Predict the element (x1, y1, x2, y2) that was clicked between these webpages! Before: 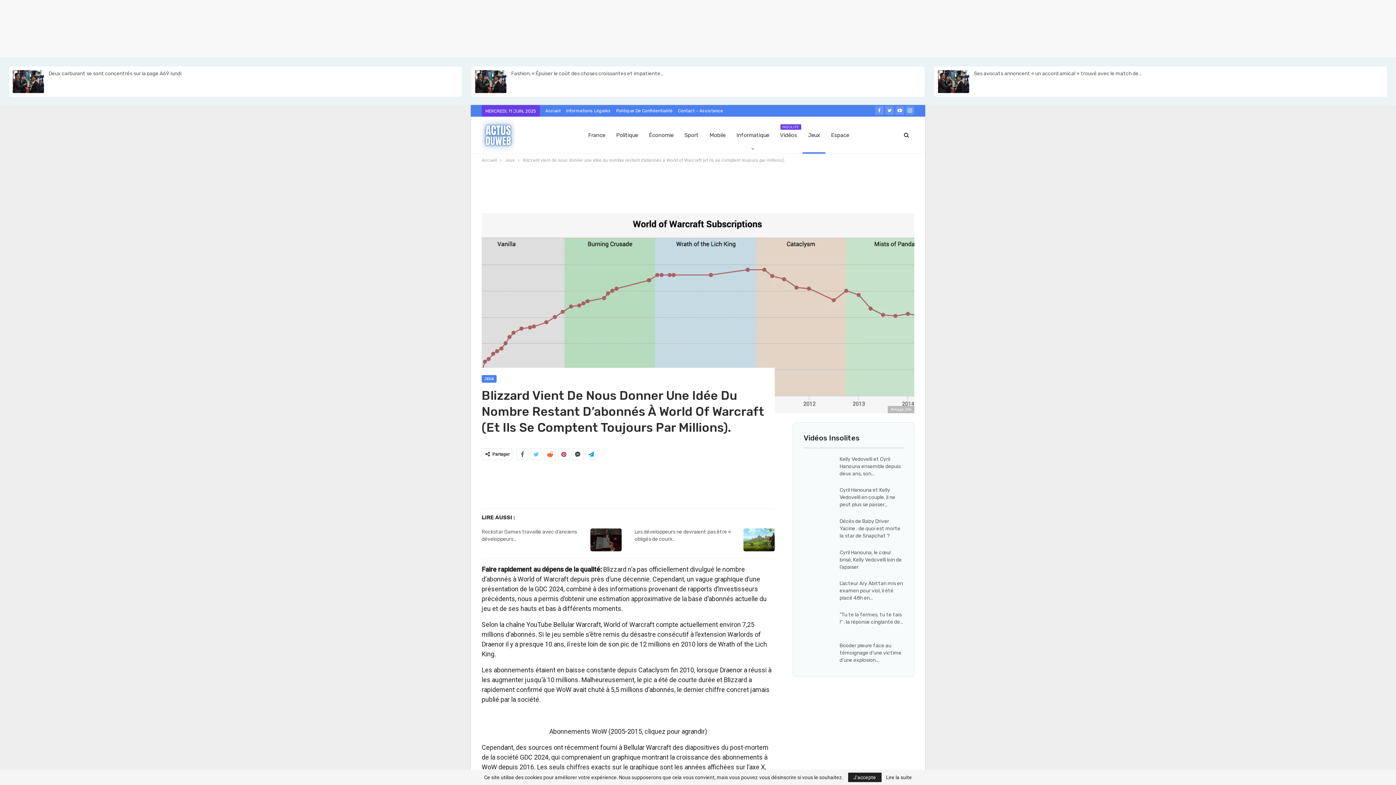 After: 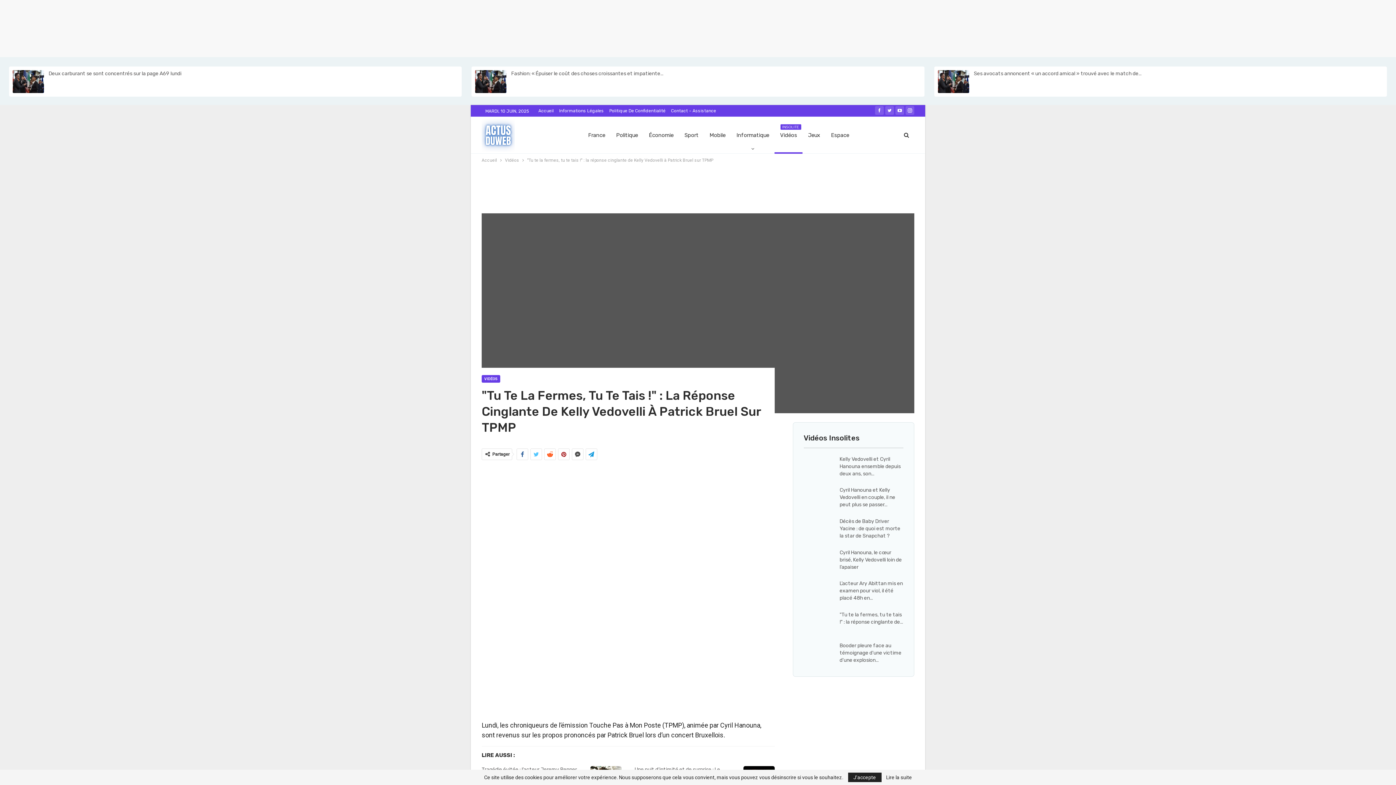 Action: bbox: (803, 611, 835, 634)